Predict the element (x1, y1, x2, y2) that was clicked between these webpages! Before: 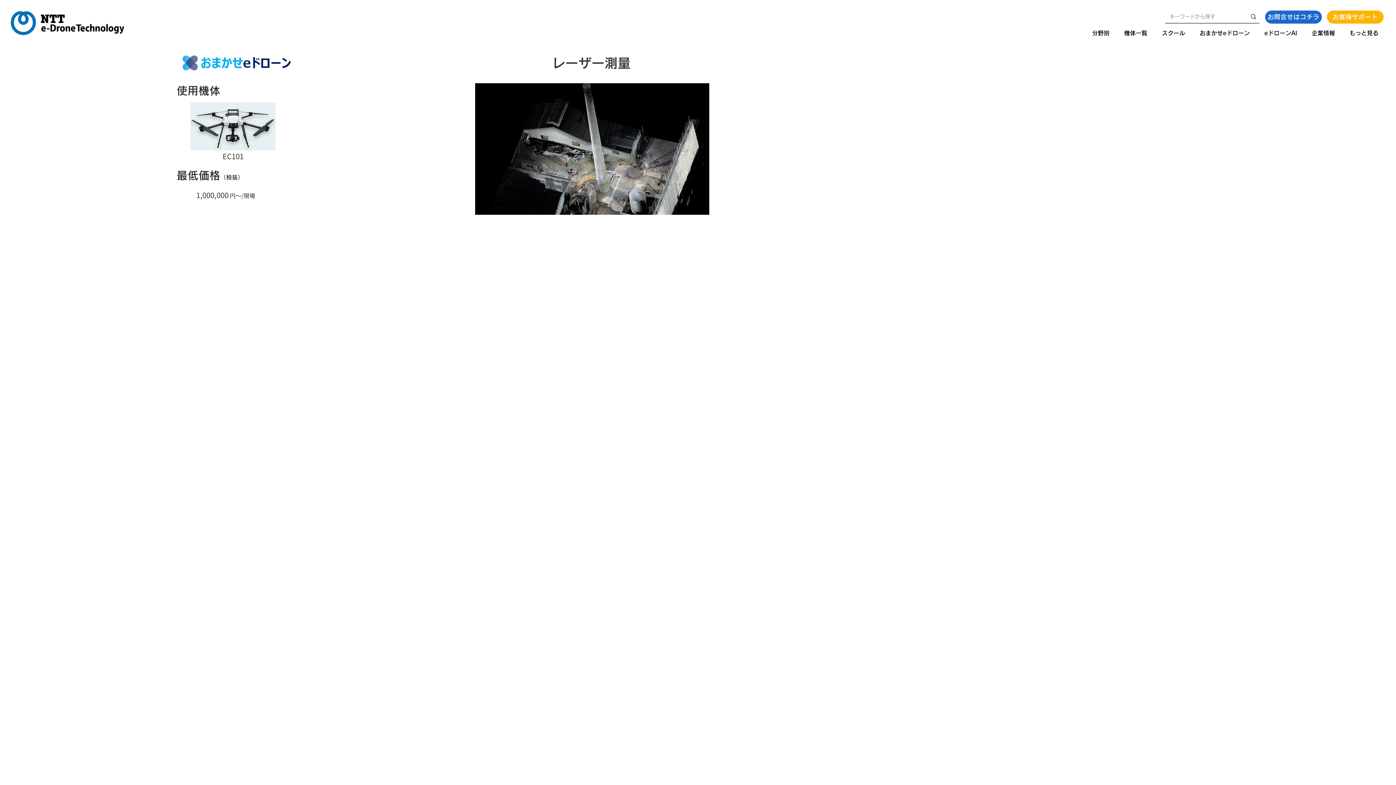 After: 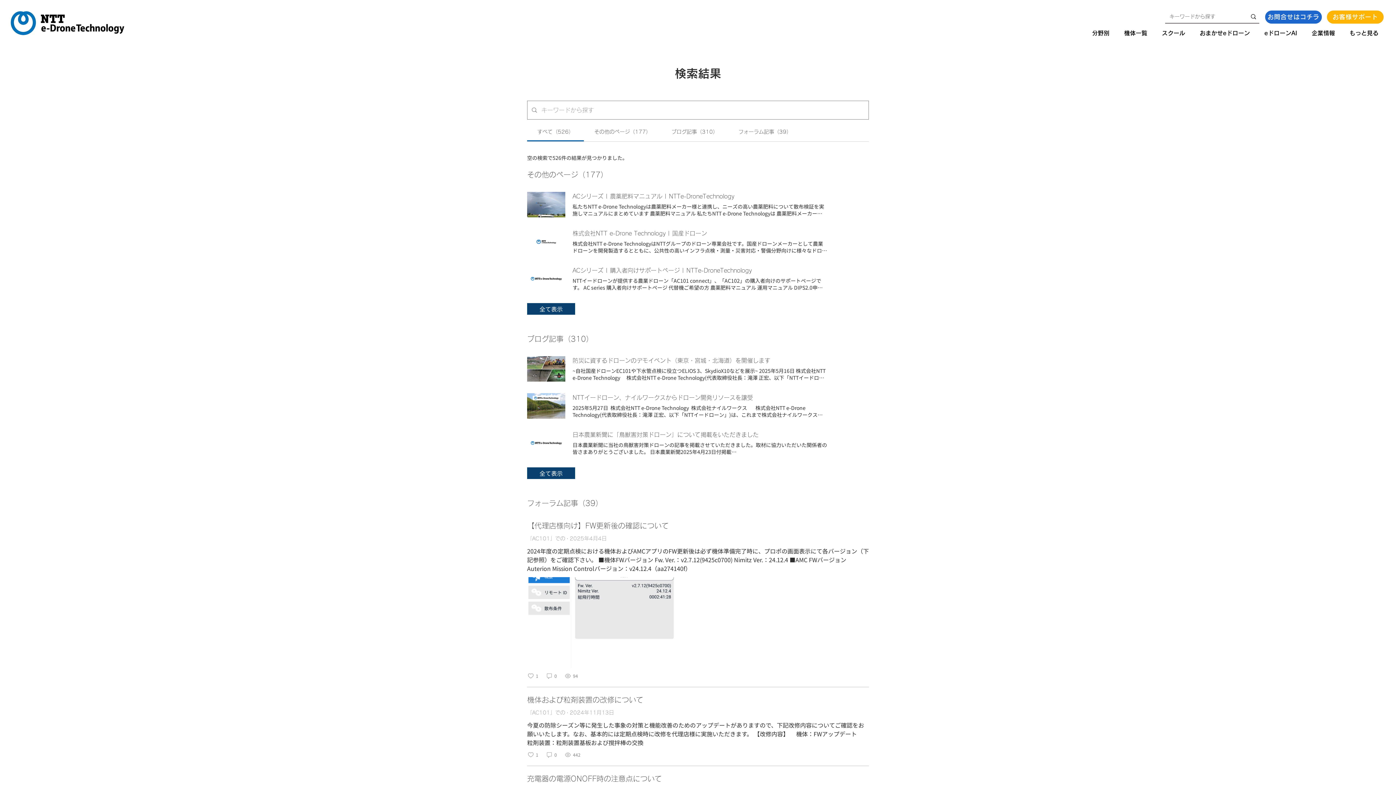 Action: label: キーワードから探す bbox: (1248, 10, 1259, 22)